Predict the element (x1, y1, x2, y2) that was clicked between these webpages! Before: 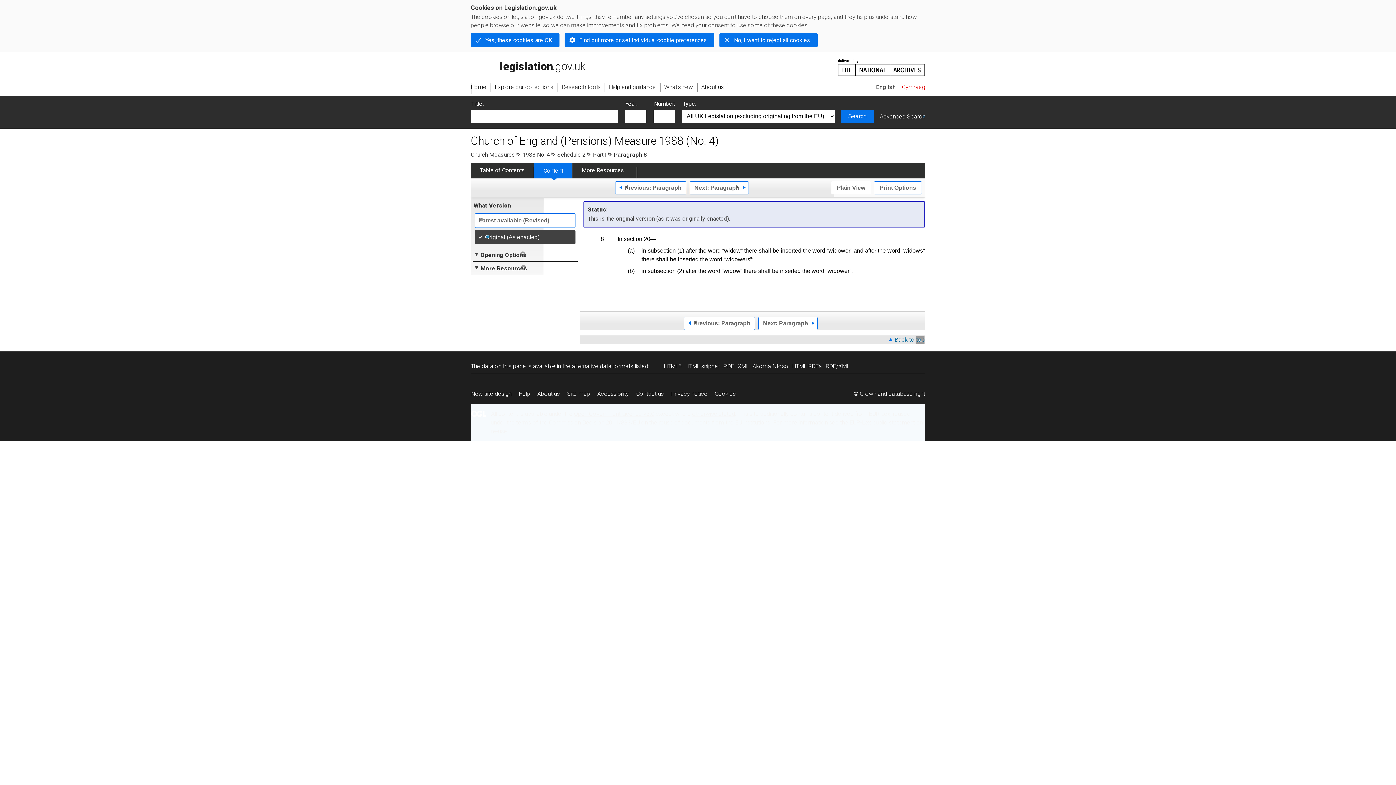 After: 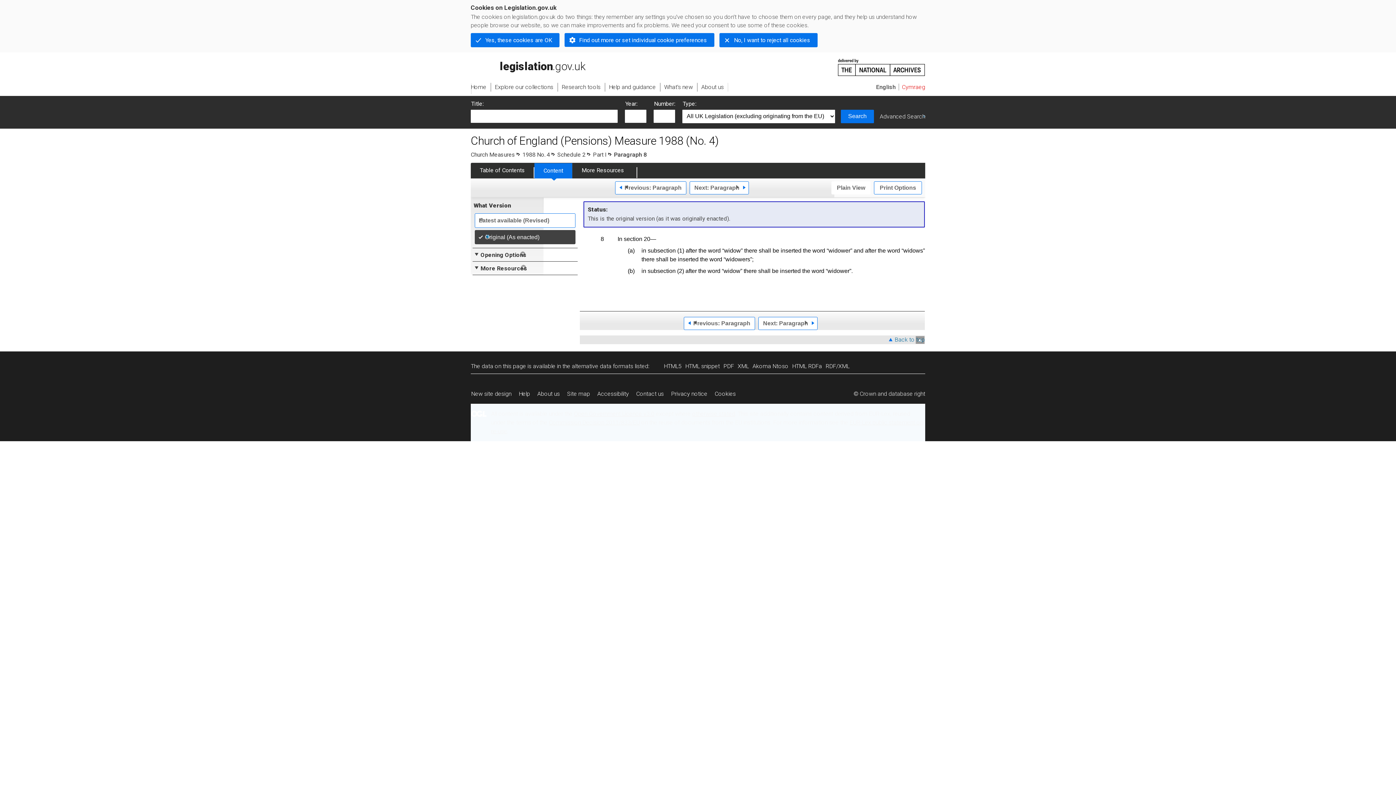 Action: label: Open Government Licence v3.0 bbox: (574, 410, 654, 417)